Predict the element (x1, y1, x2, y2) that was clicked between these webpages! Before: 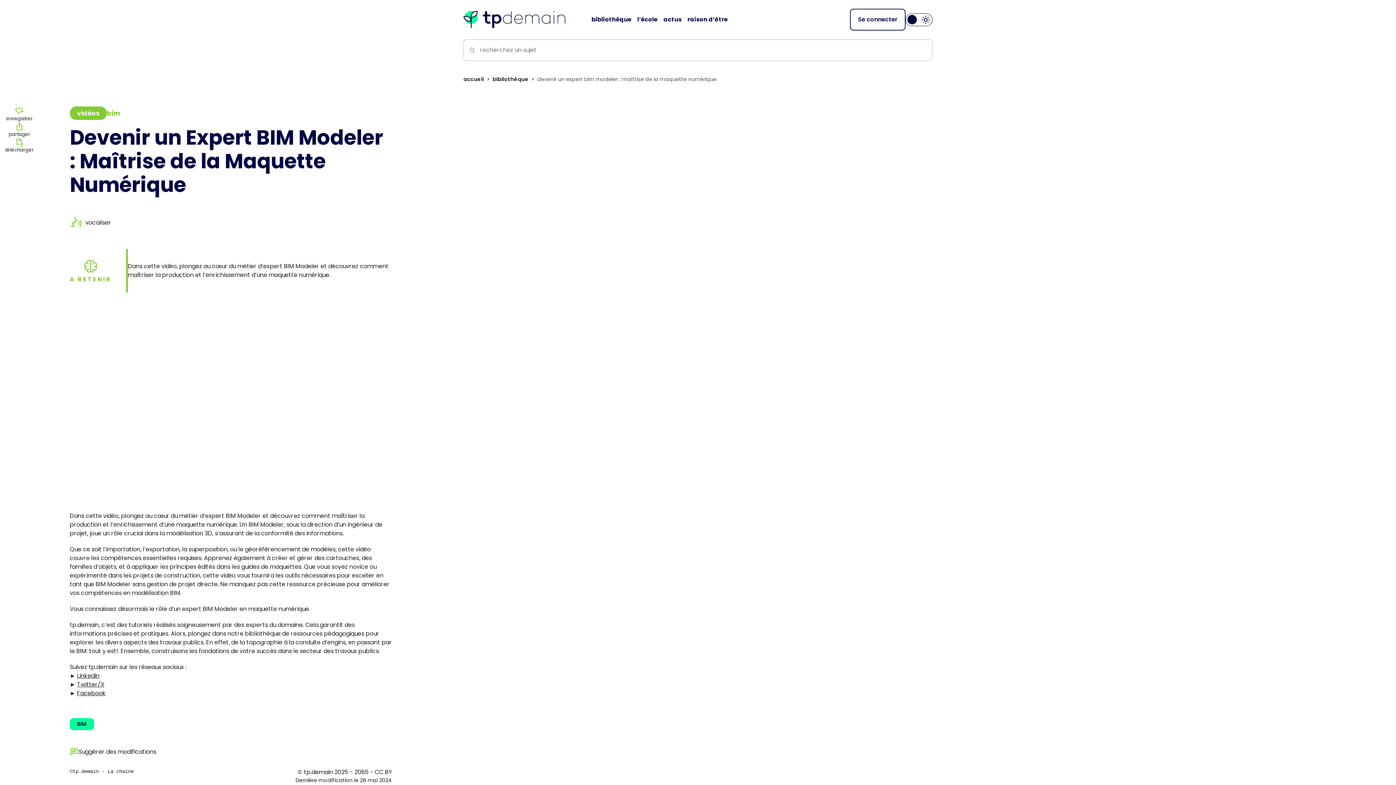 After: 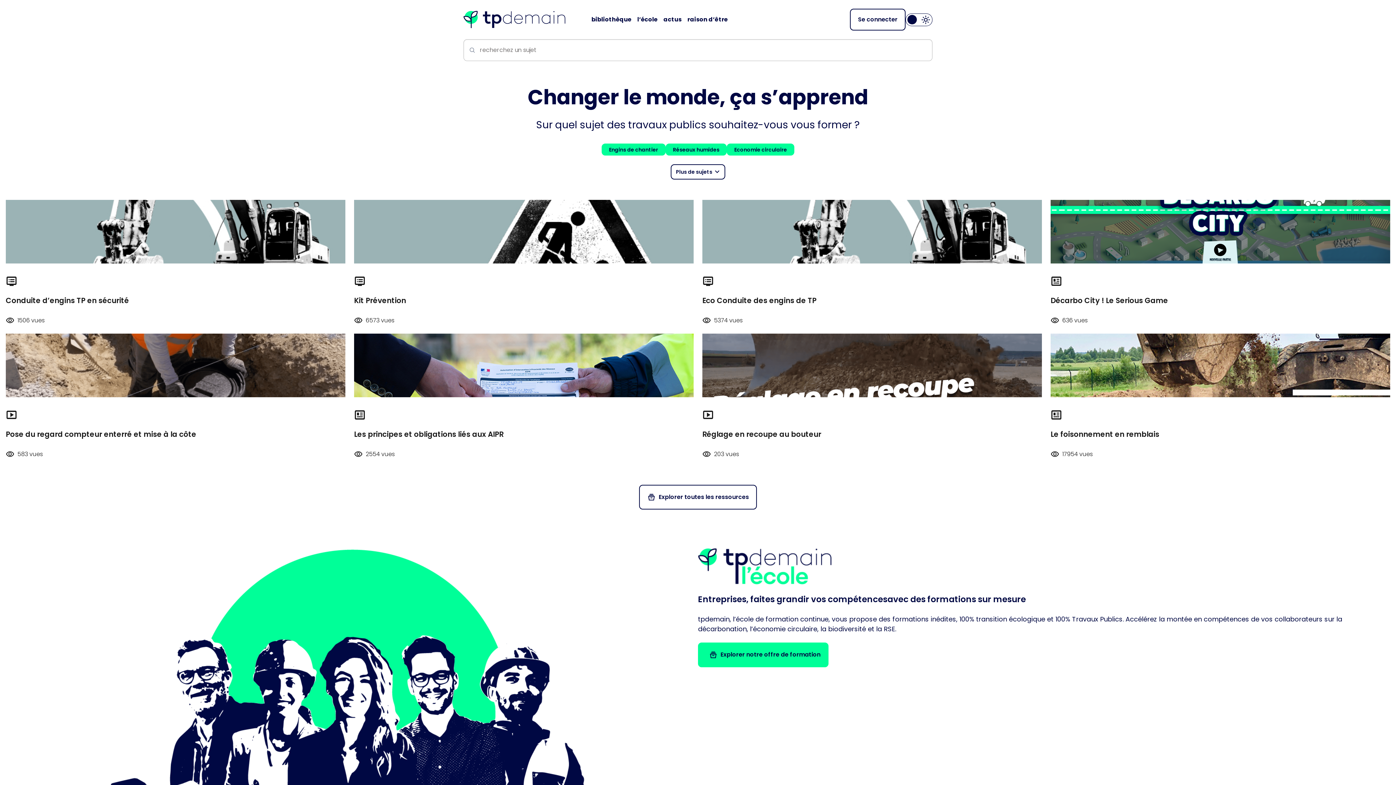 Action: bbox: (463, 10, 565, 28) label: Accueil